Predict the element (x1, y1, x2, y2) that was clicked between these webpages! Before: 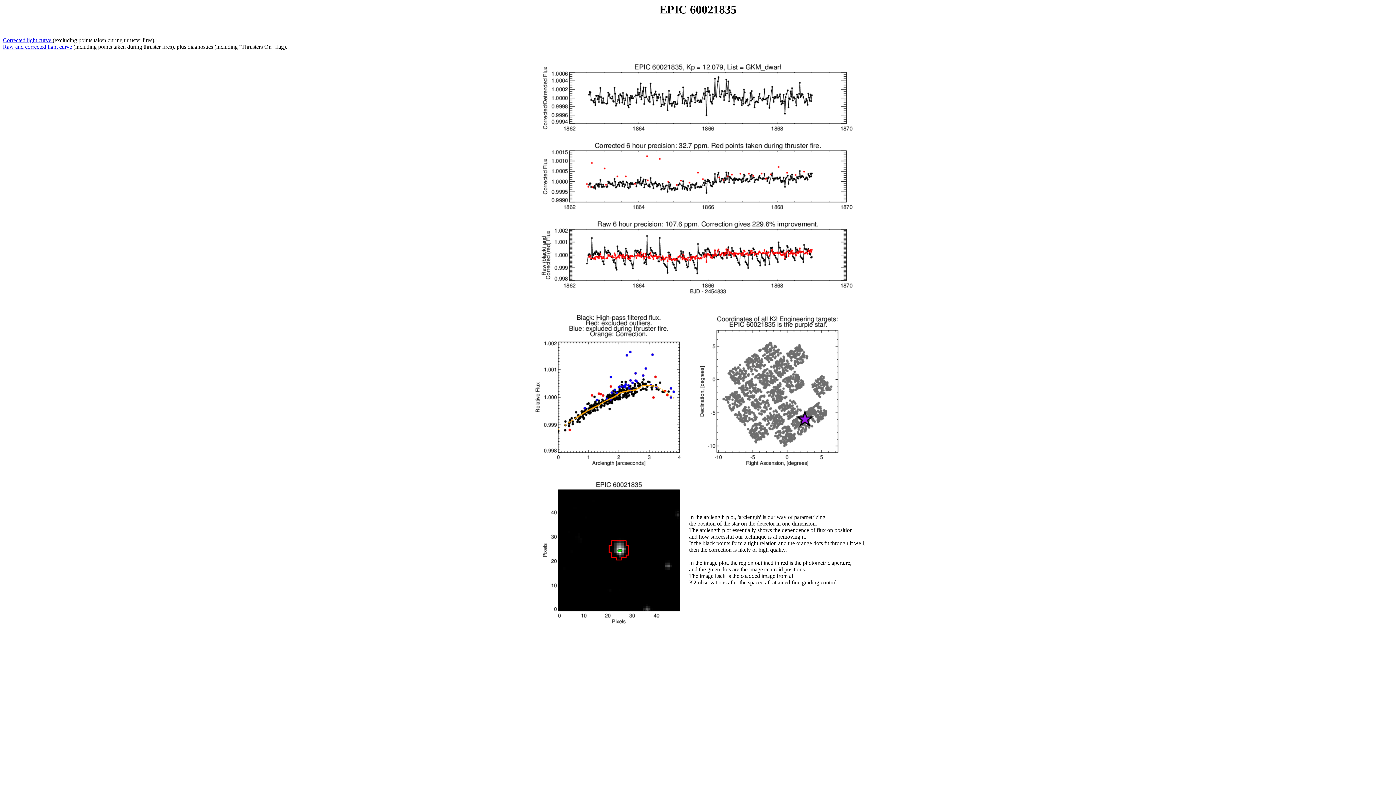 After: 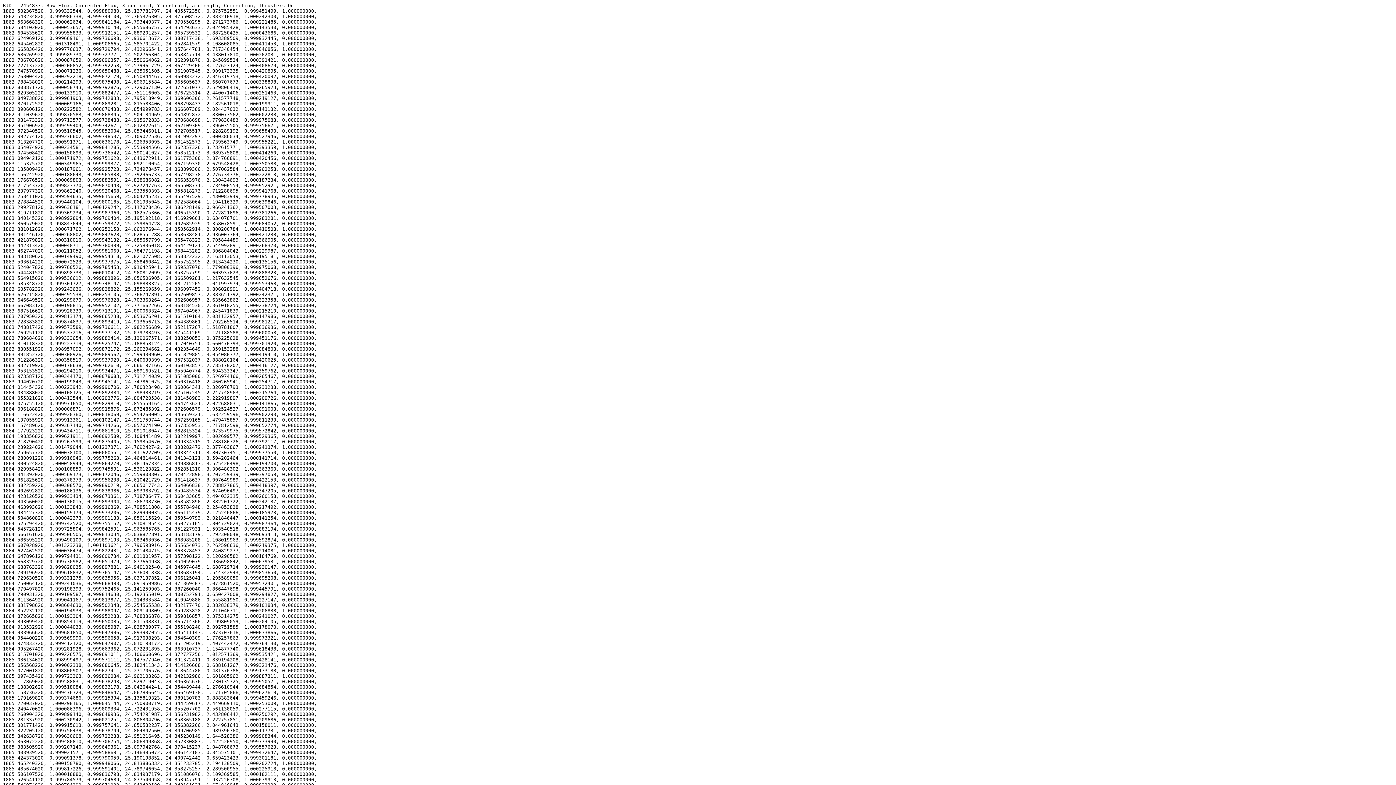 Action: bbox: (2, 43, 72, 49) label: Raw and corrected light curve